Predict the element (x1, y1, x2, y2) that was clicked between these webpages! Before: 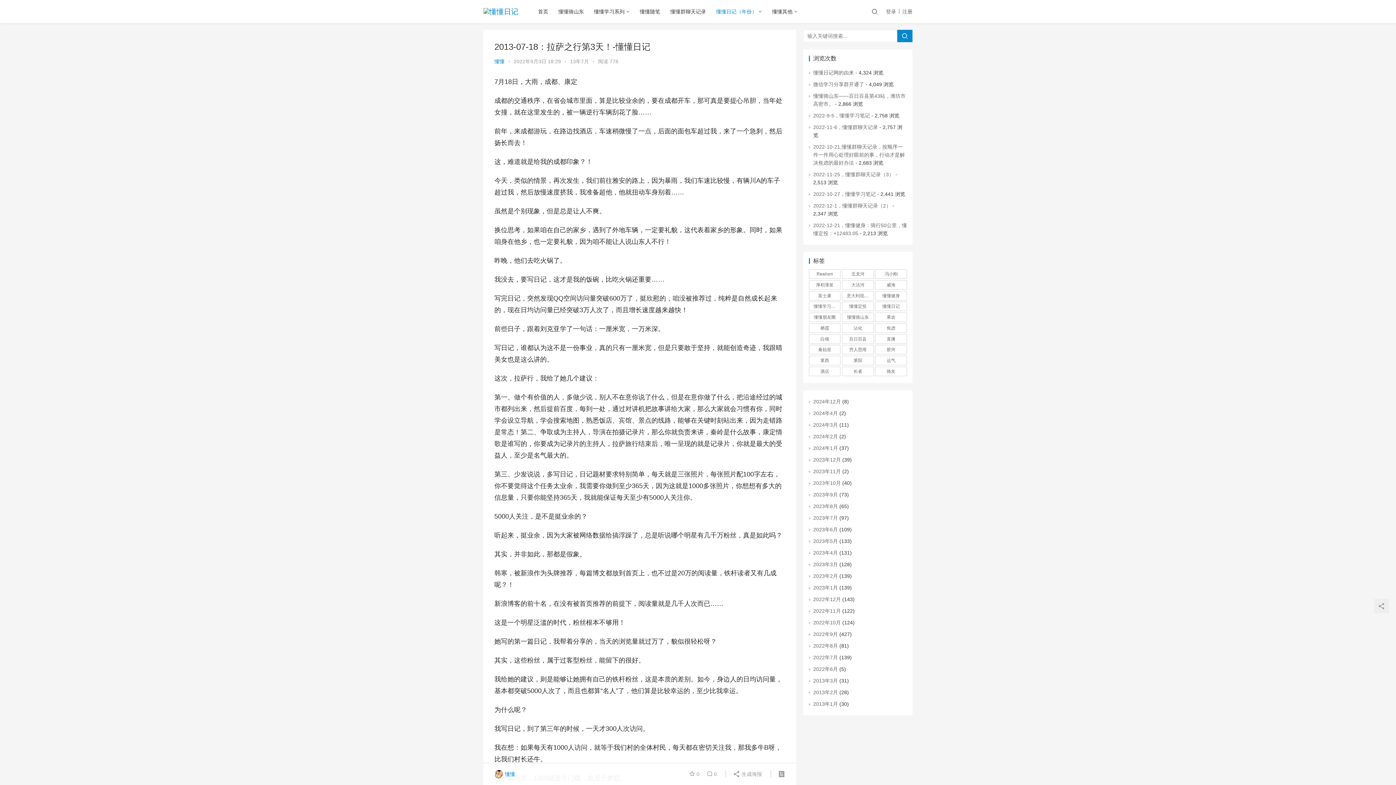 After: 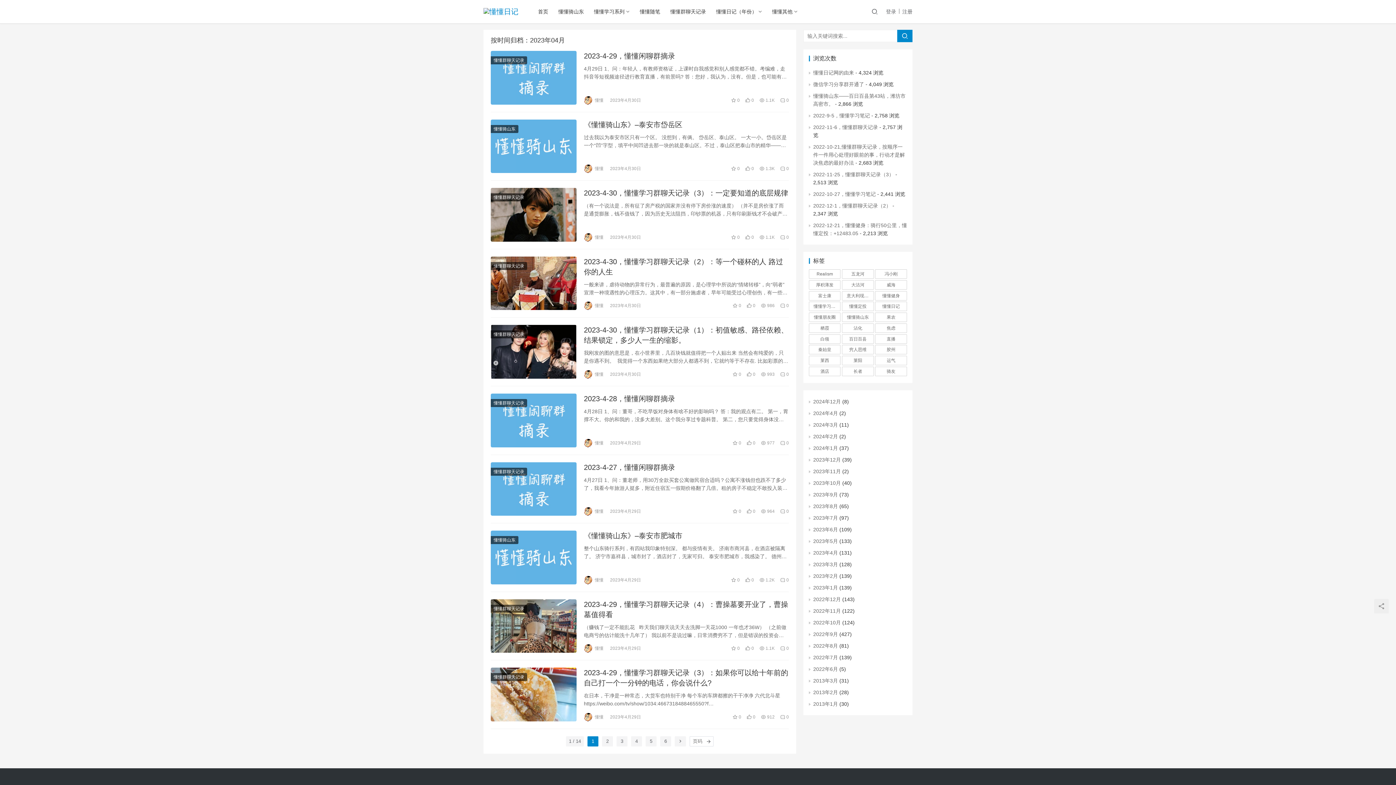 Action: bbox: (813, 550, 838, 555) label: 2023年4月